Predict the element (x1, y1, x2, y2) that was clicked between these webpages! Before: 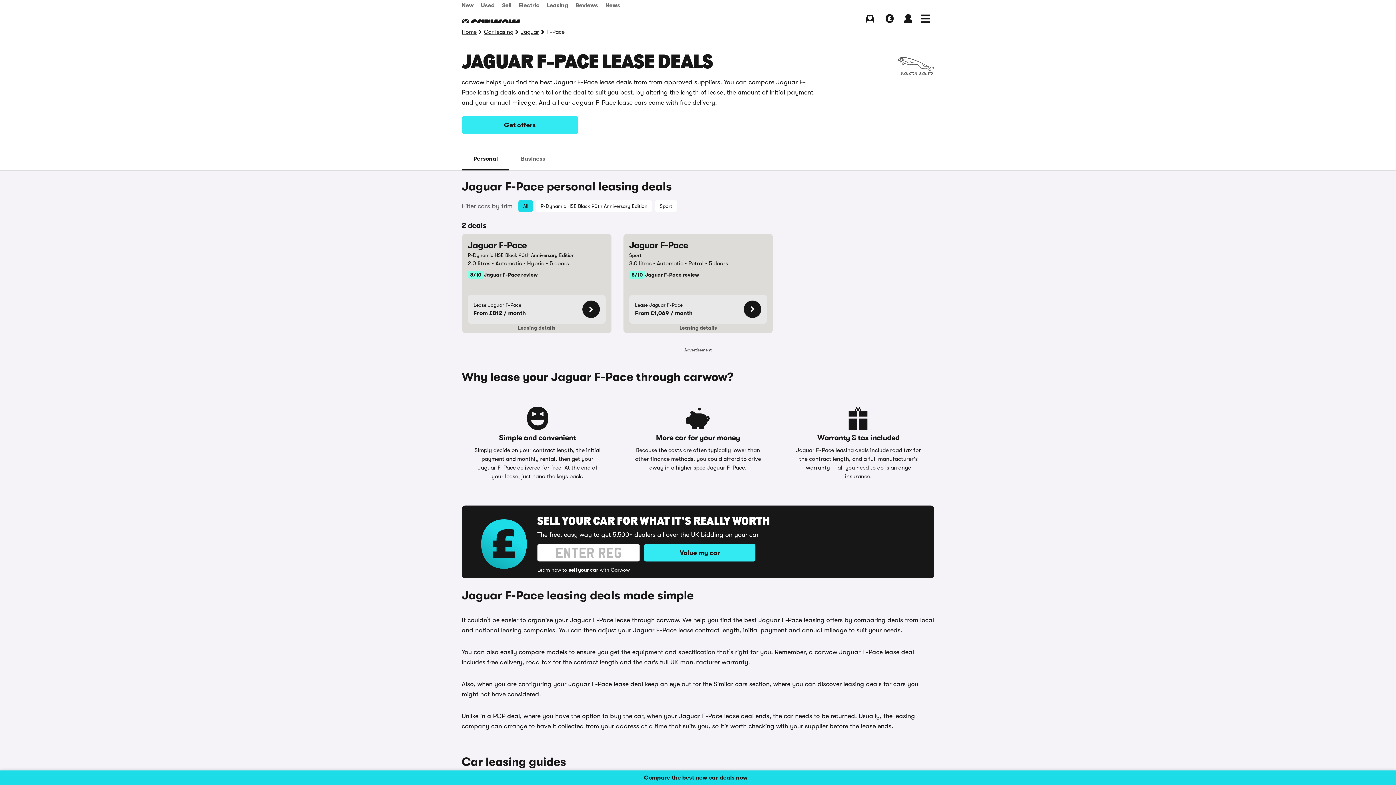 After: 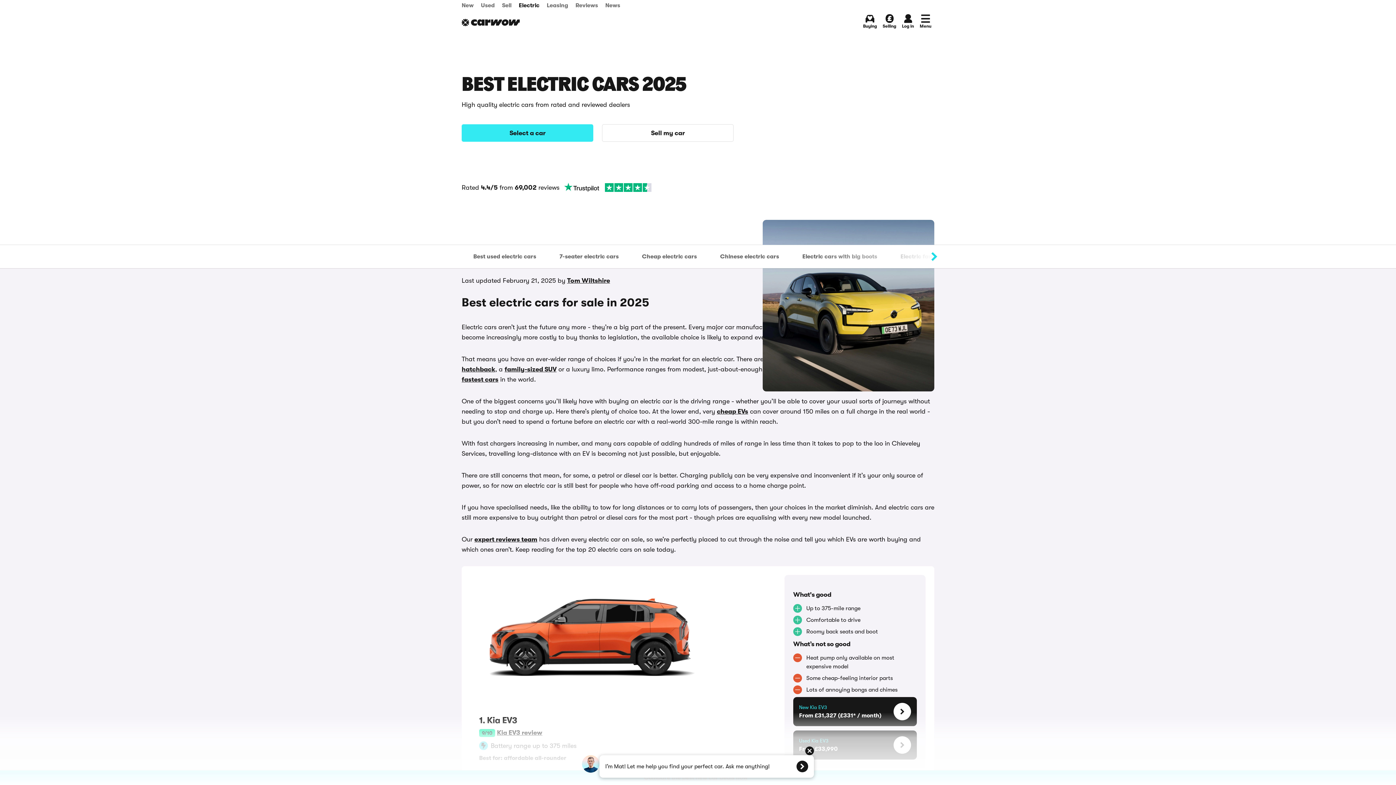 Action: bbox: (515, 0, 543, 10) label: Electric